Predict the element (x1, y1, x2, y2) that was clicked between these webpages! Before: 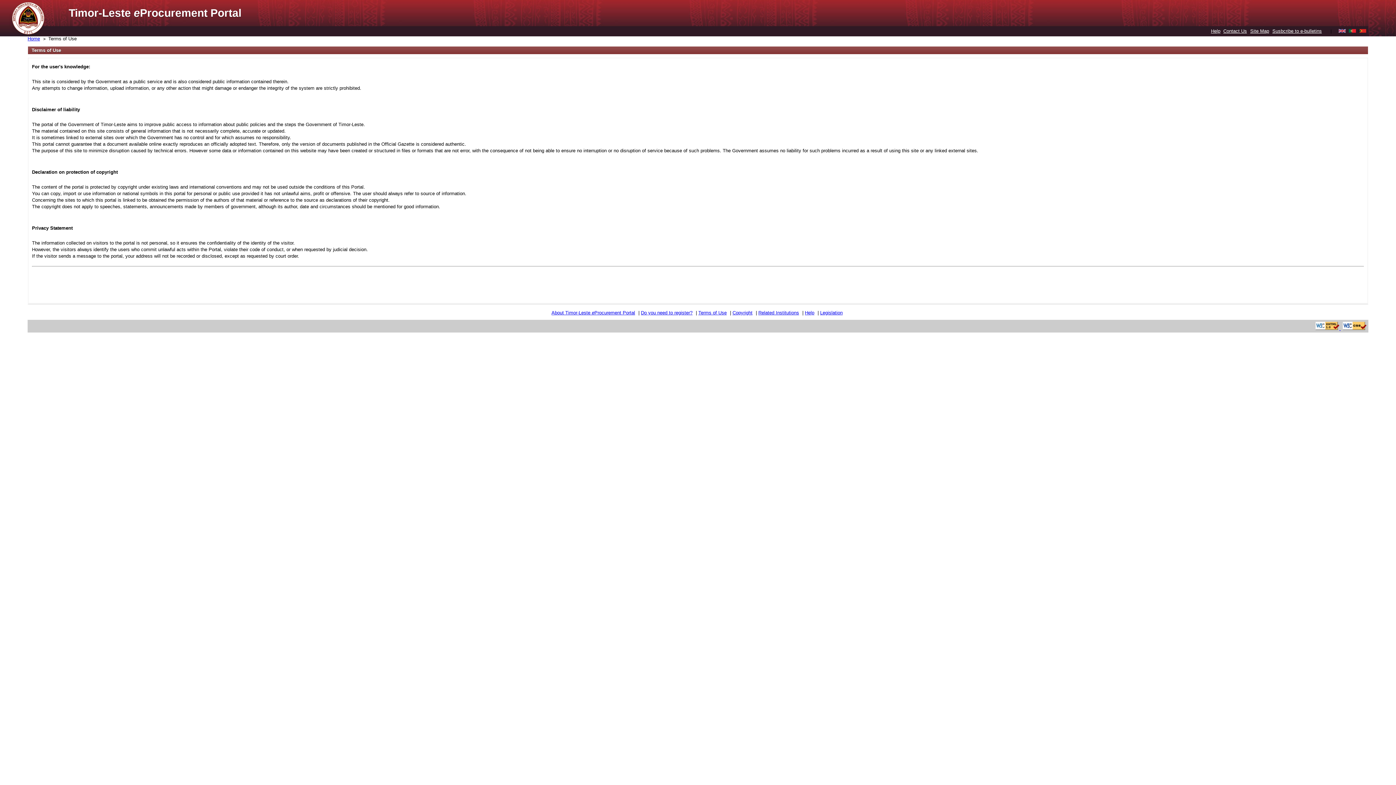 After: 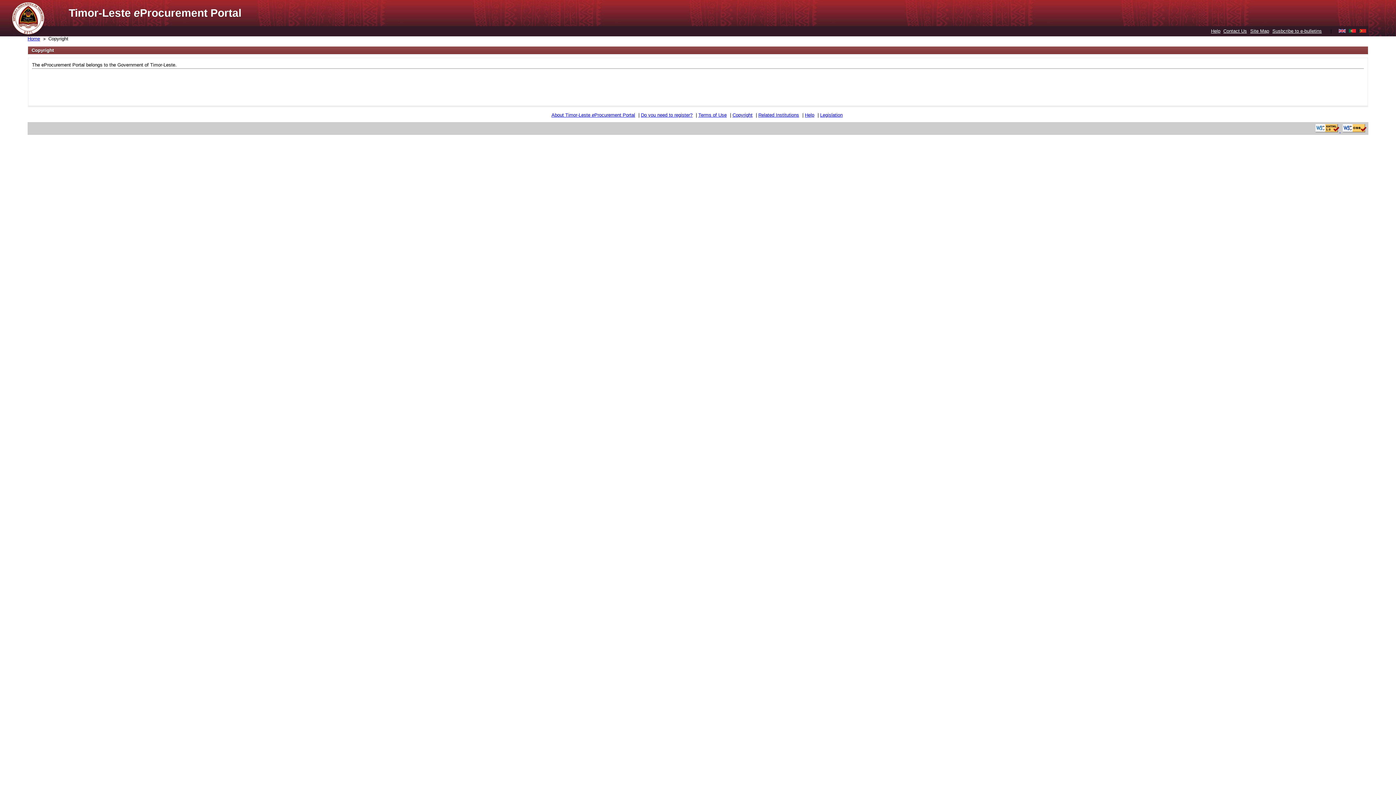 Action: label: Copyright bbox: (732, 310, 752, 315)